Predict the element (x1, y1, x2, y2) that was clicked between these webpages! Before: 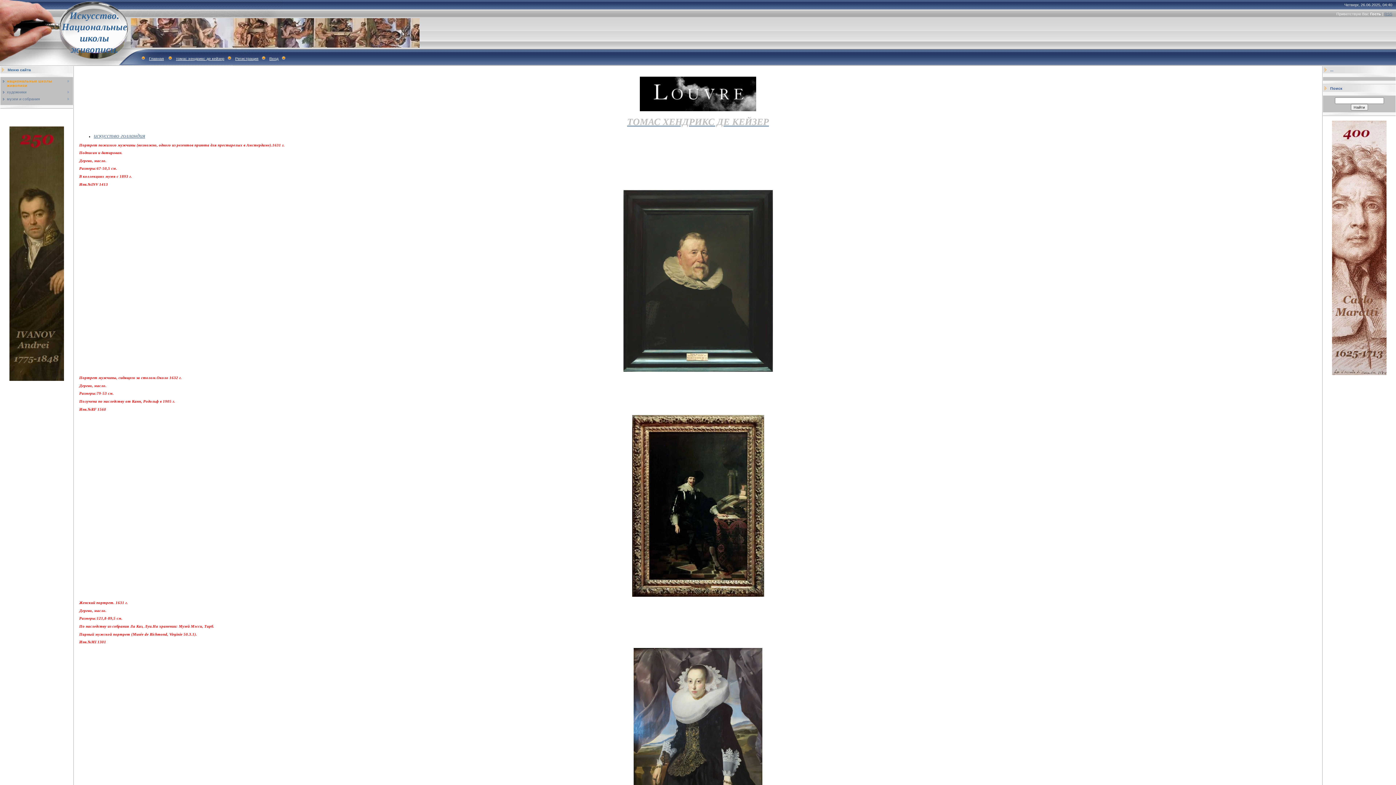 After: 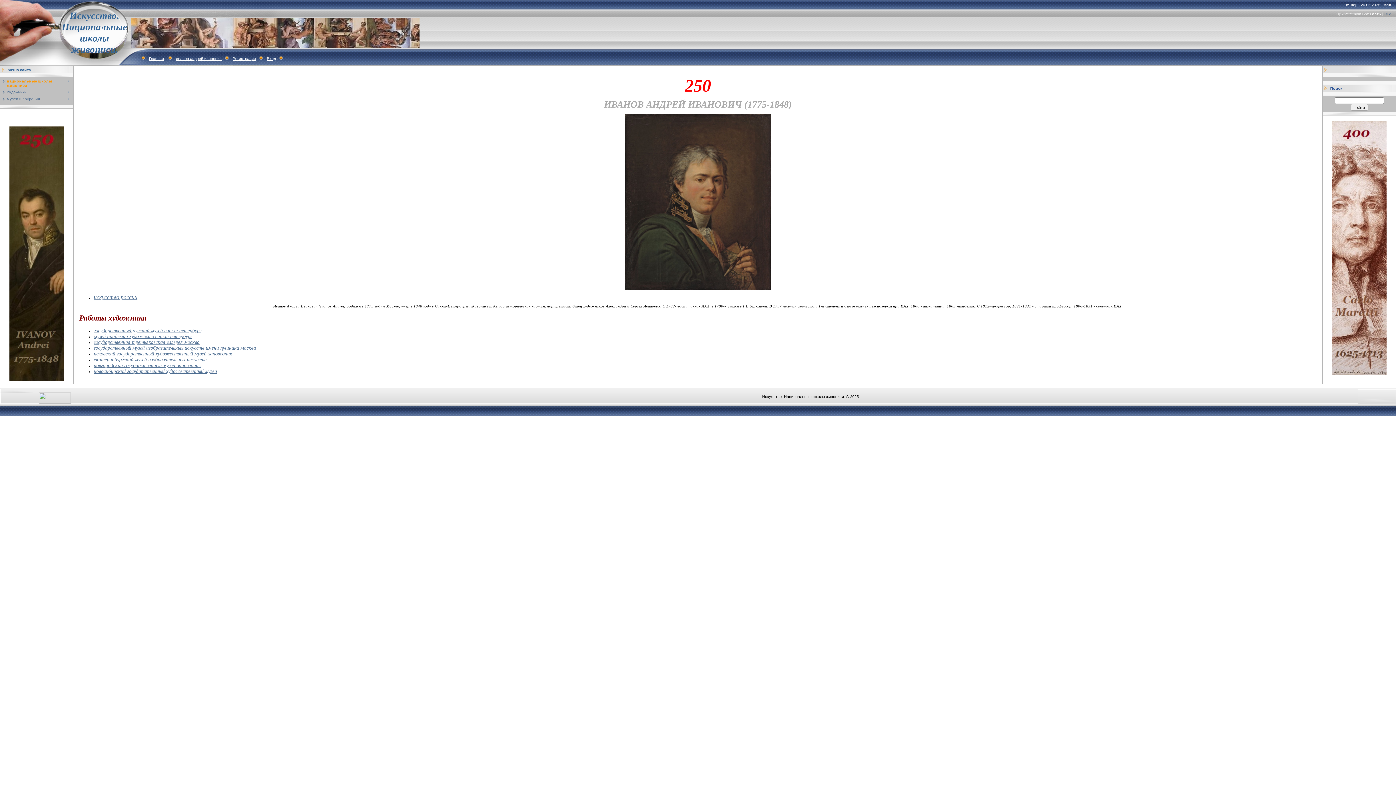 Action: bbox: (9, 377, 64, 381)